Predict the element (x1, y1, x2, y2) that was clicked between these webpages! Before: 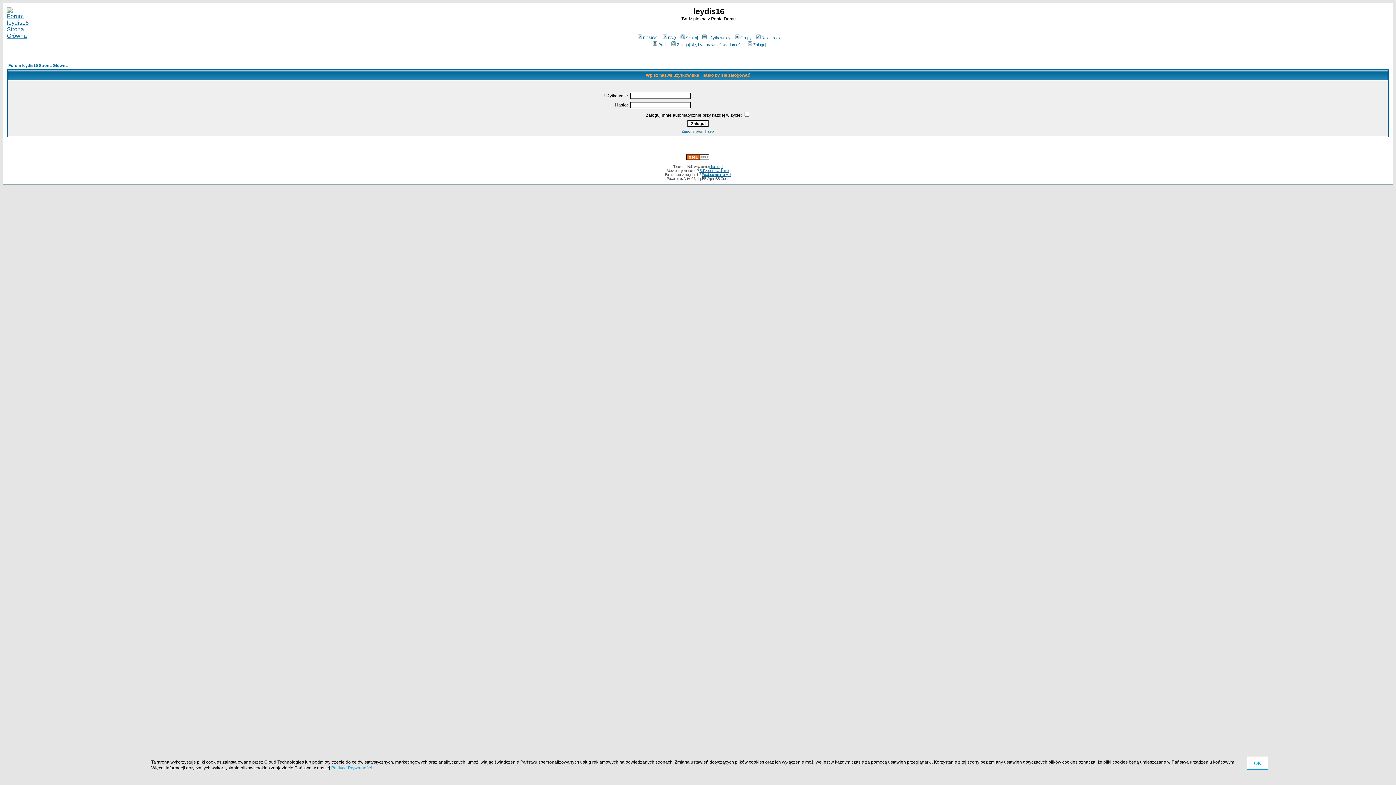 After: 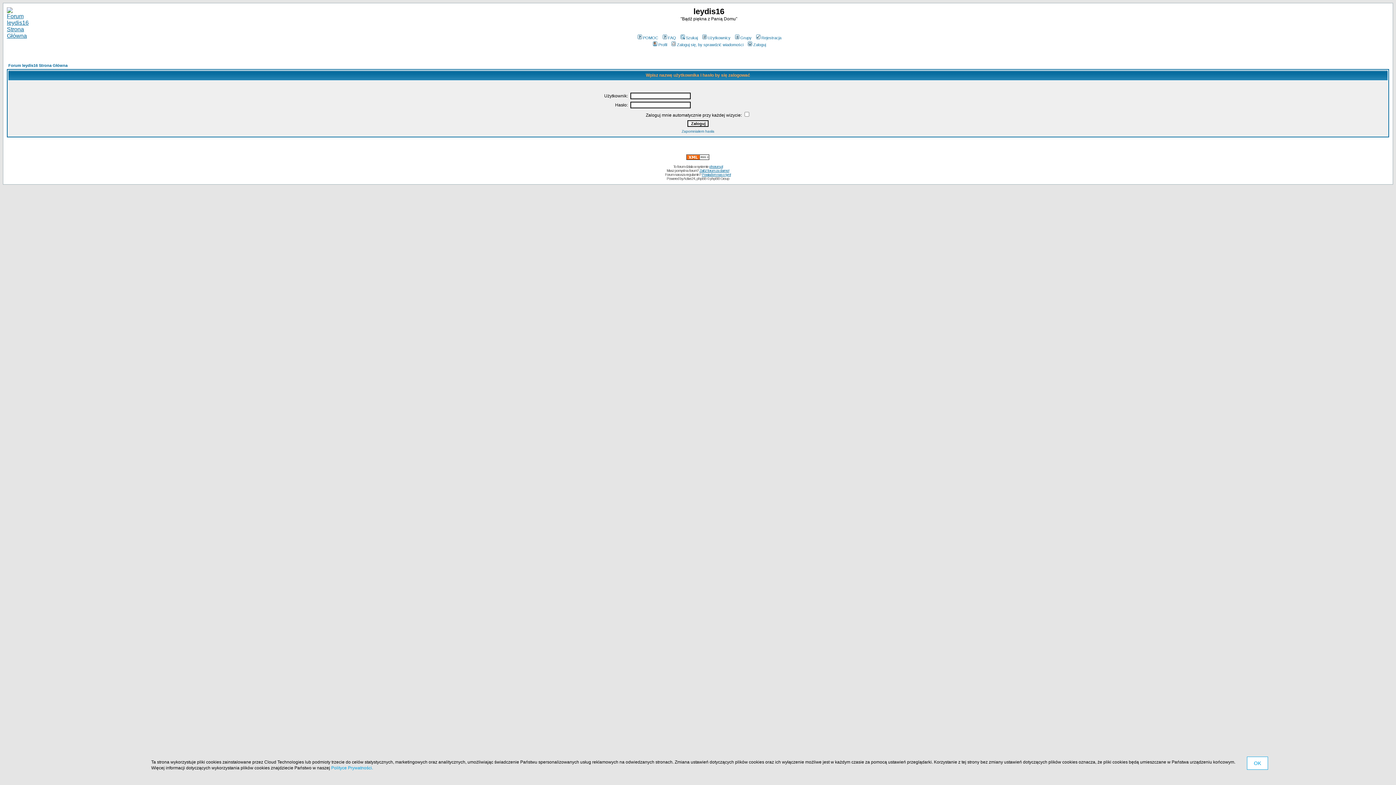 Action: label: Polityce Prywatności. bbox: (331, 765, 373, 770)